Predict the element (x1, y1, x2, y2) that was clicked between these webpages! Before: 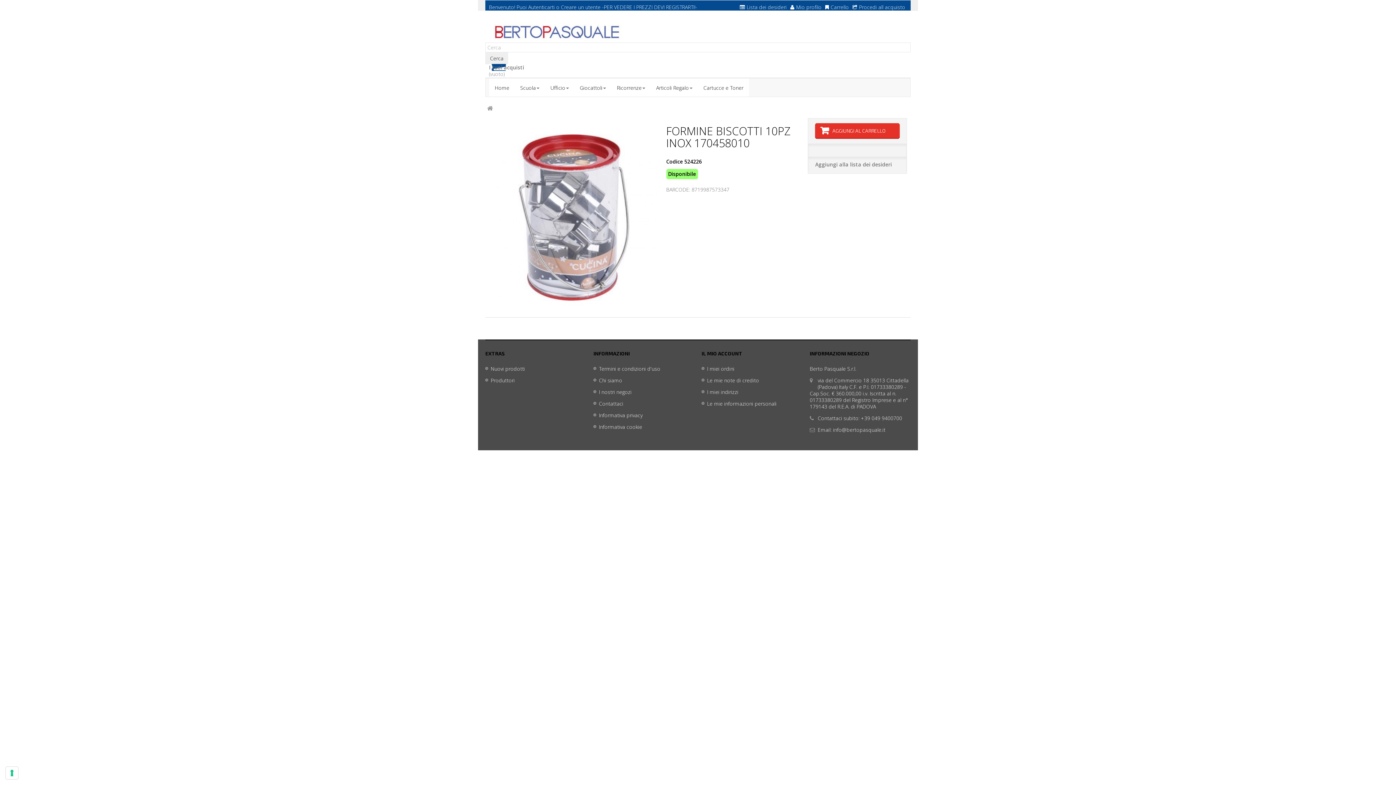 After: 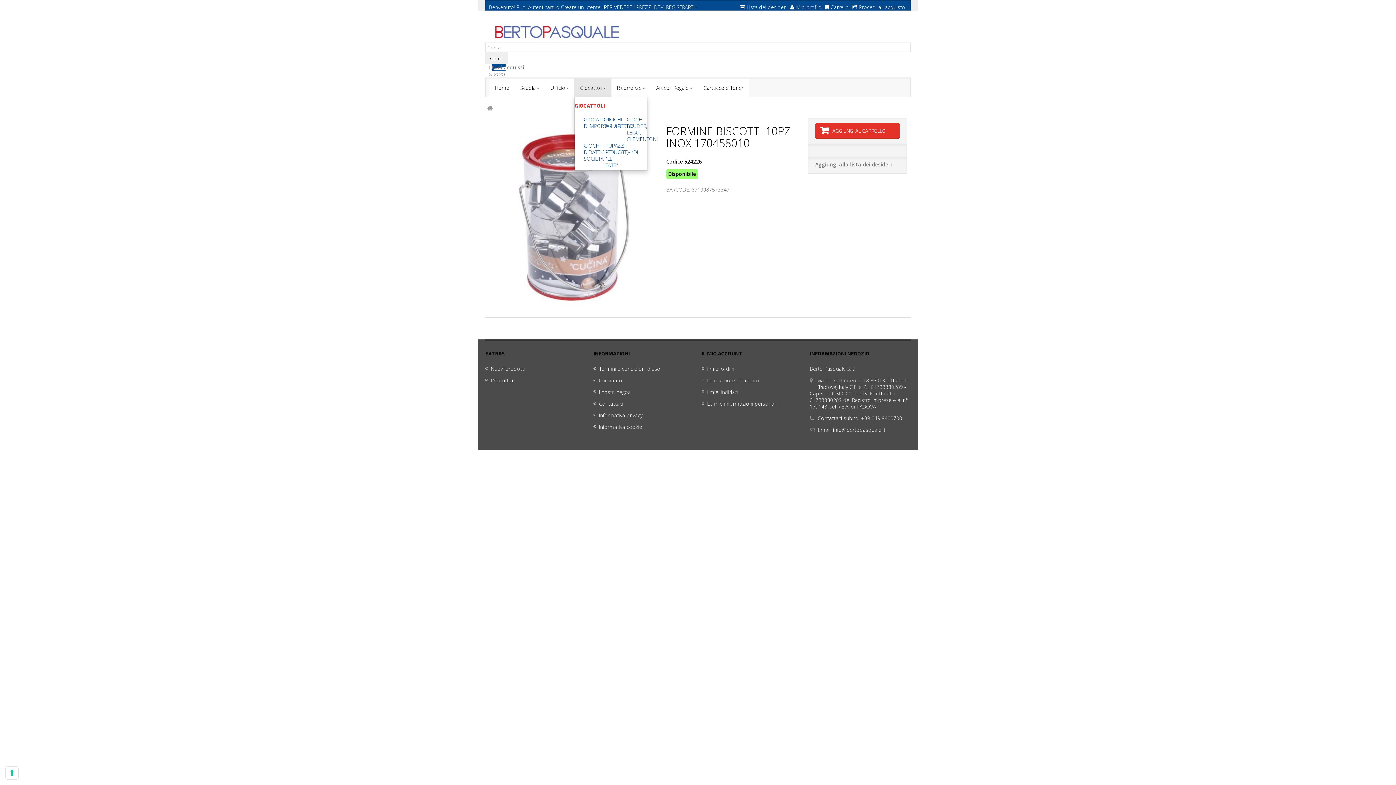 Action: label: Giocattoli bbox: (574, 78, 611, 96)